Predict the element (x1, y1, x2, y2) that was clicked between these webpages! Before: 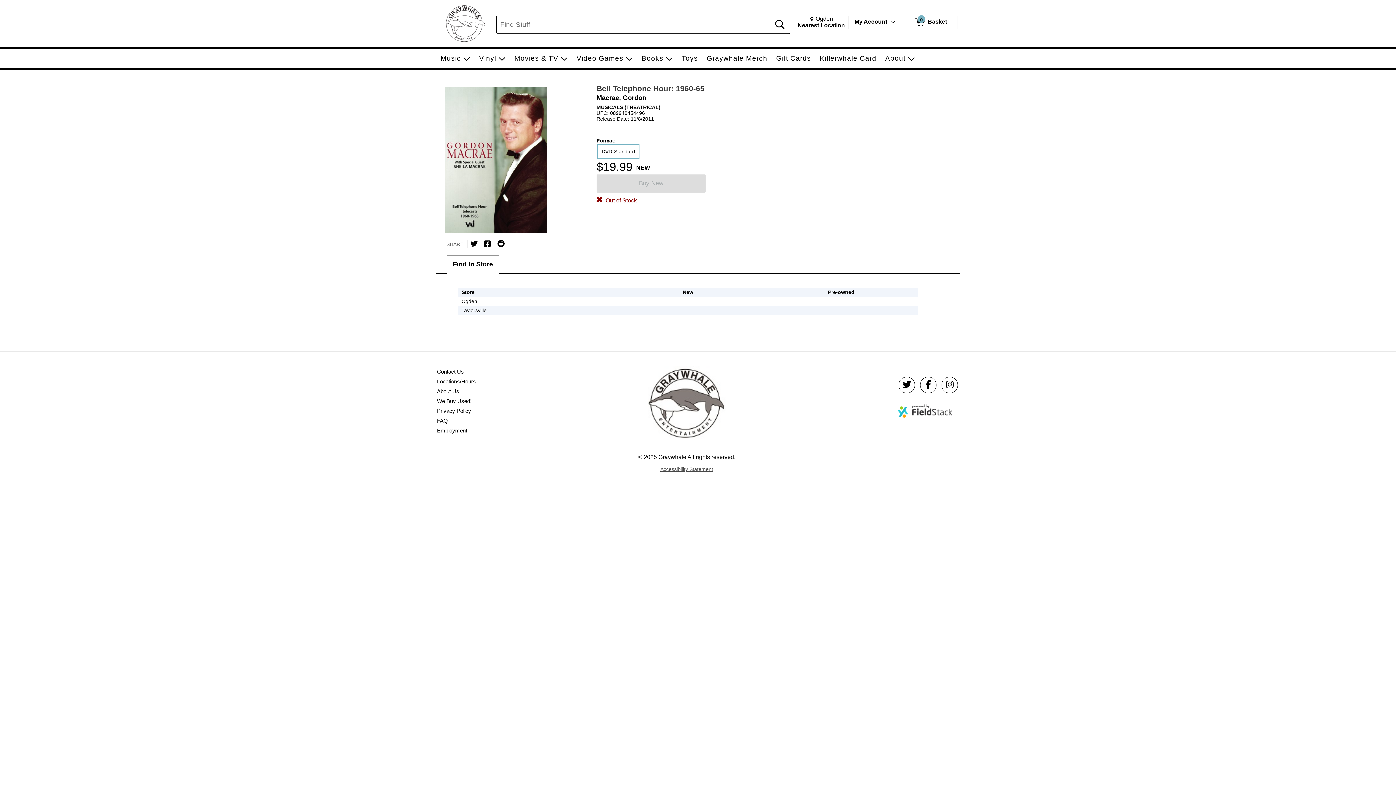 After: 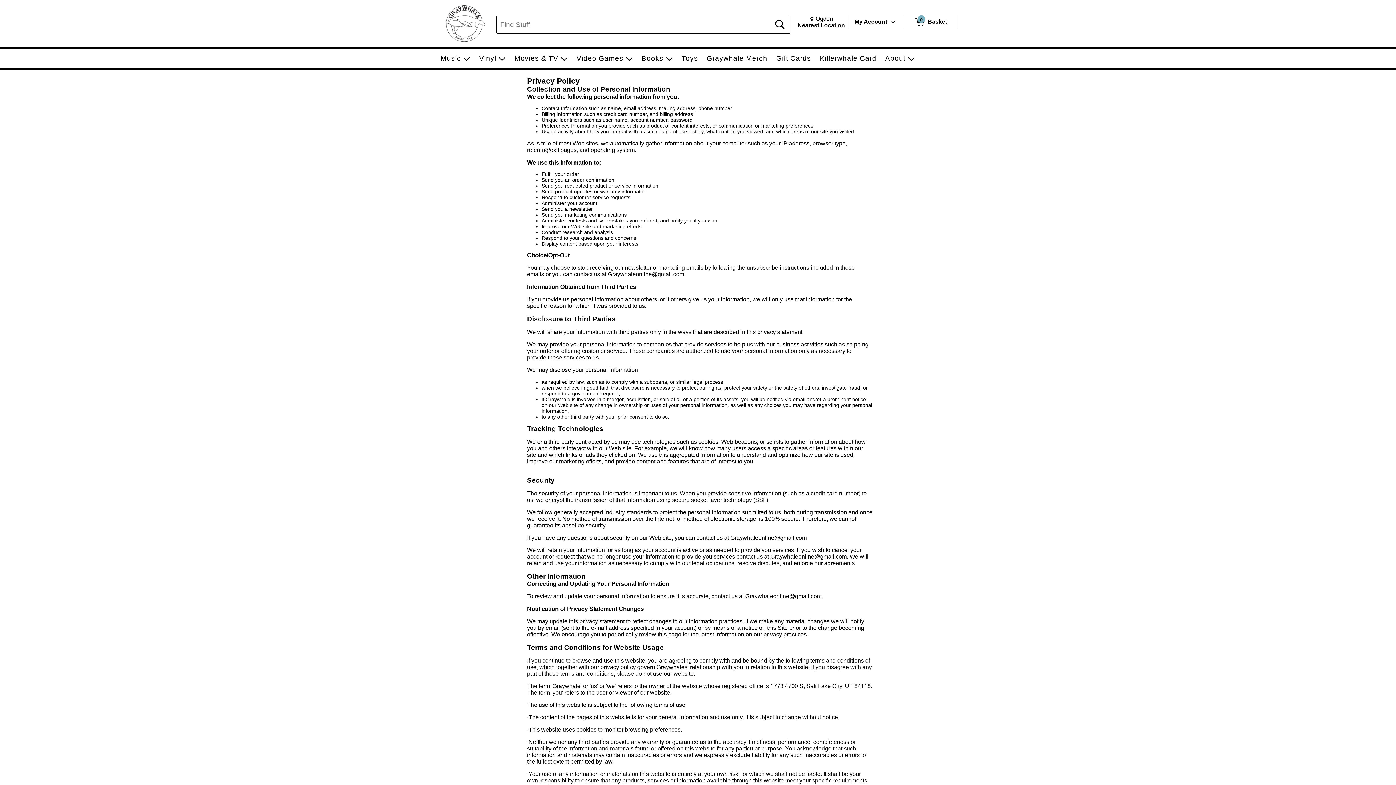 Action: bbox: (436, 407, 472, 414) label: Privacy Policy